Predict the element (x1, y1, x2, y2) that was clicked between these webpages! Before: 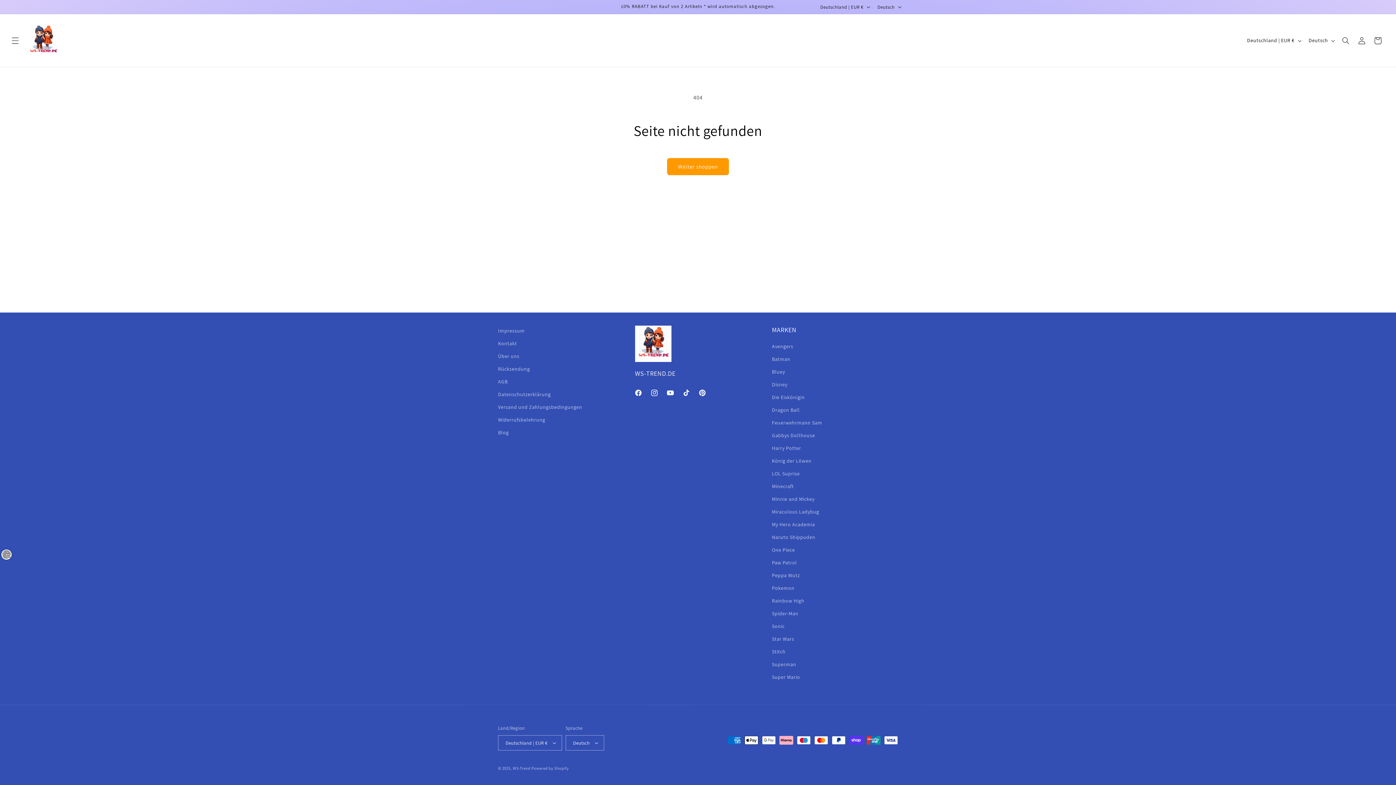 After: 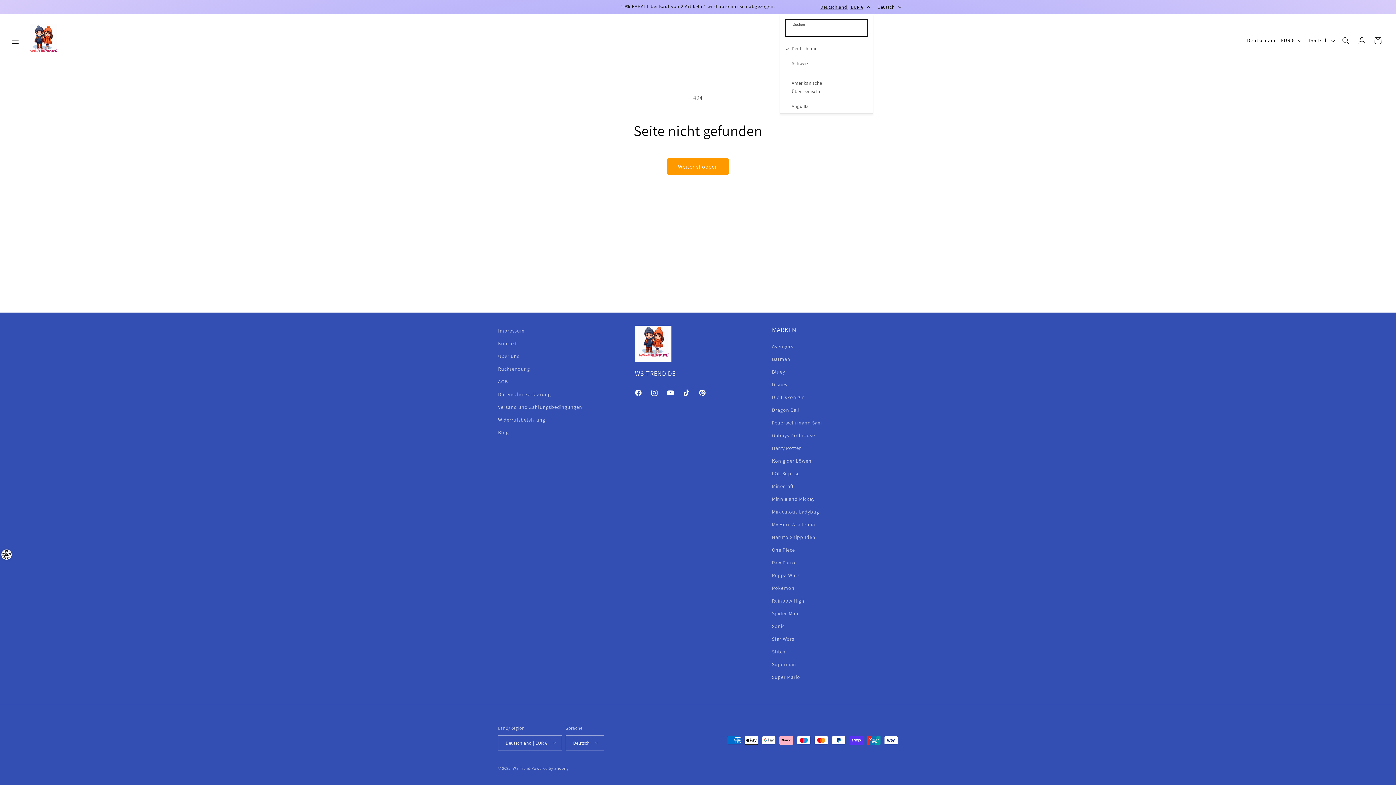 Action: bbox: (816, 0, 873, 13) label: Deutschland | EUR €